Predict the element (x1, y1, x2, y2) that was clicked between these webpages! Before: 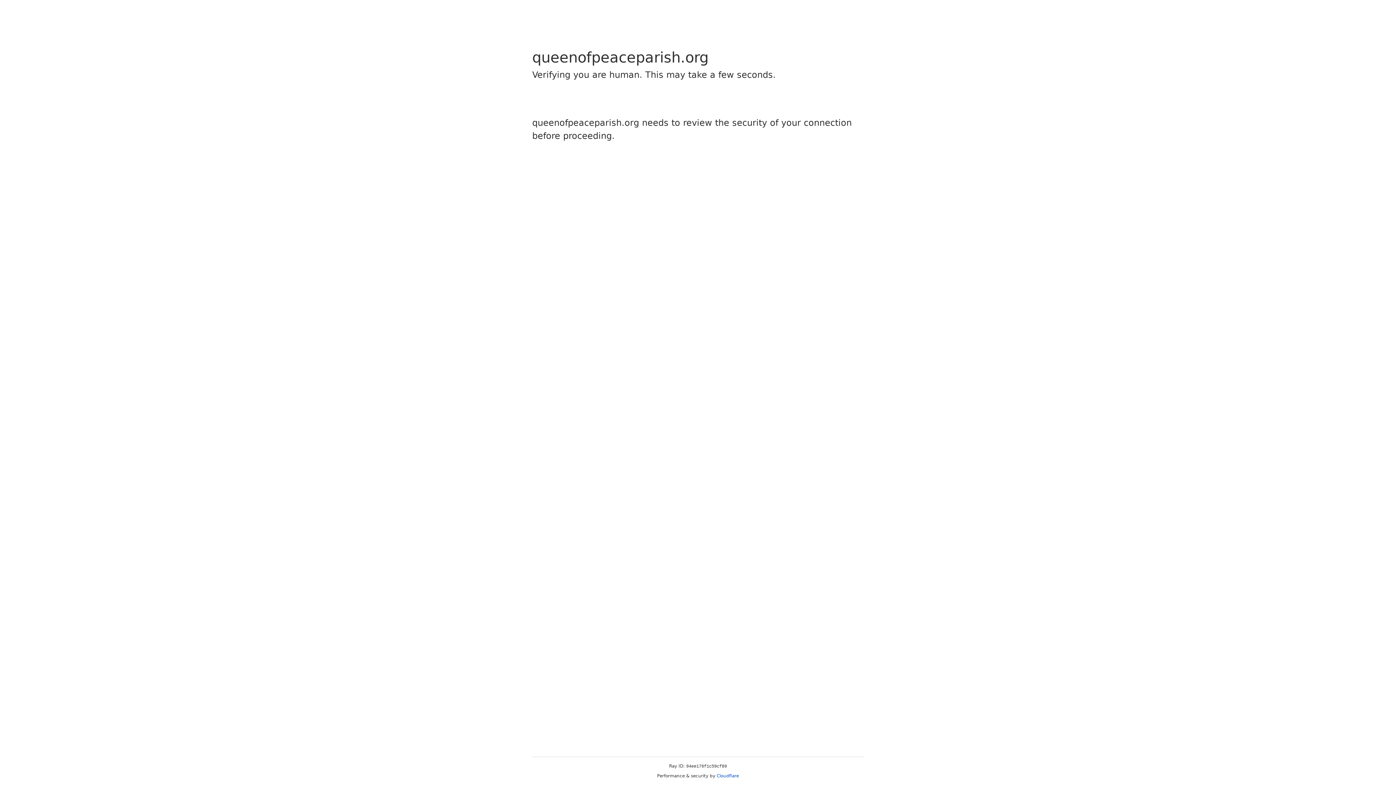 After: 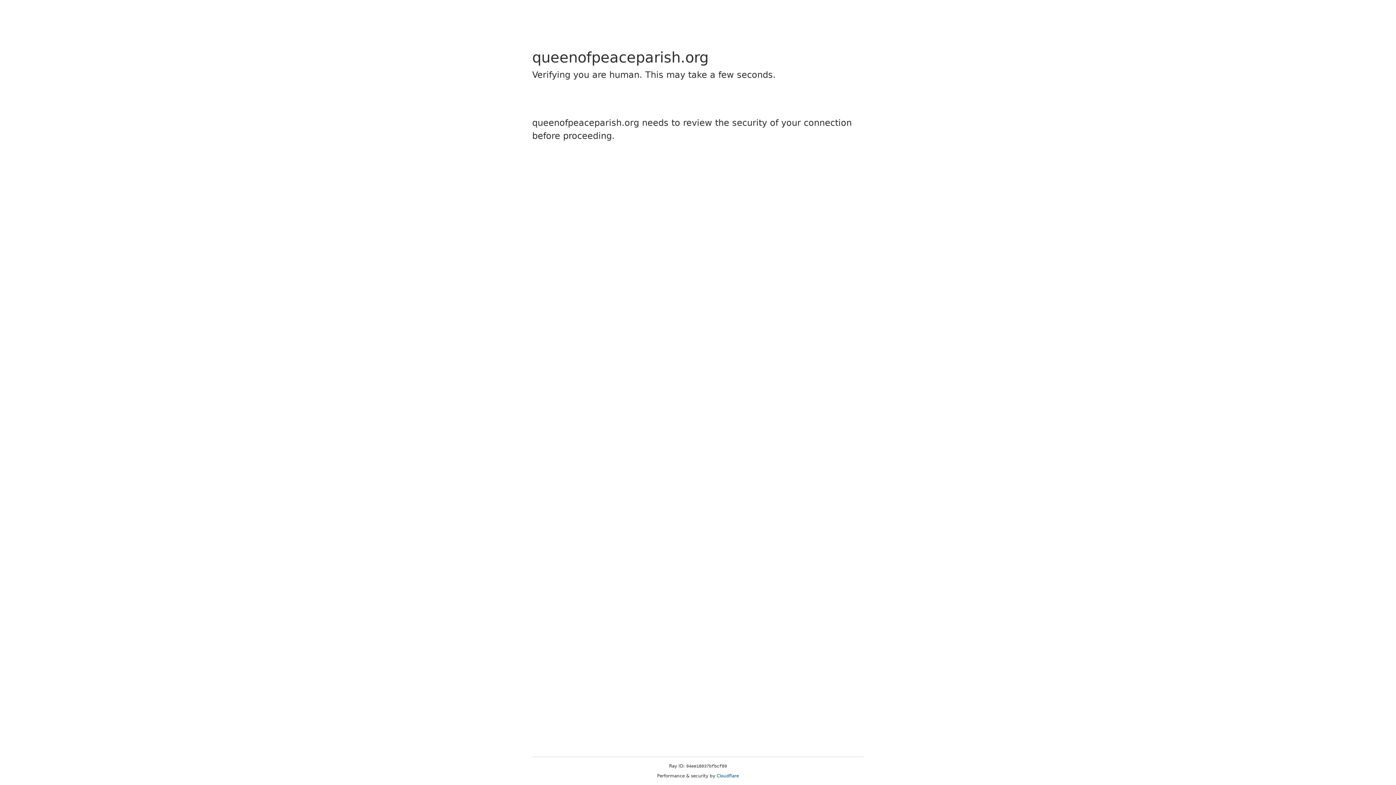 Action: label: Cloudflare bbox: (716, 773, 739, 778)